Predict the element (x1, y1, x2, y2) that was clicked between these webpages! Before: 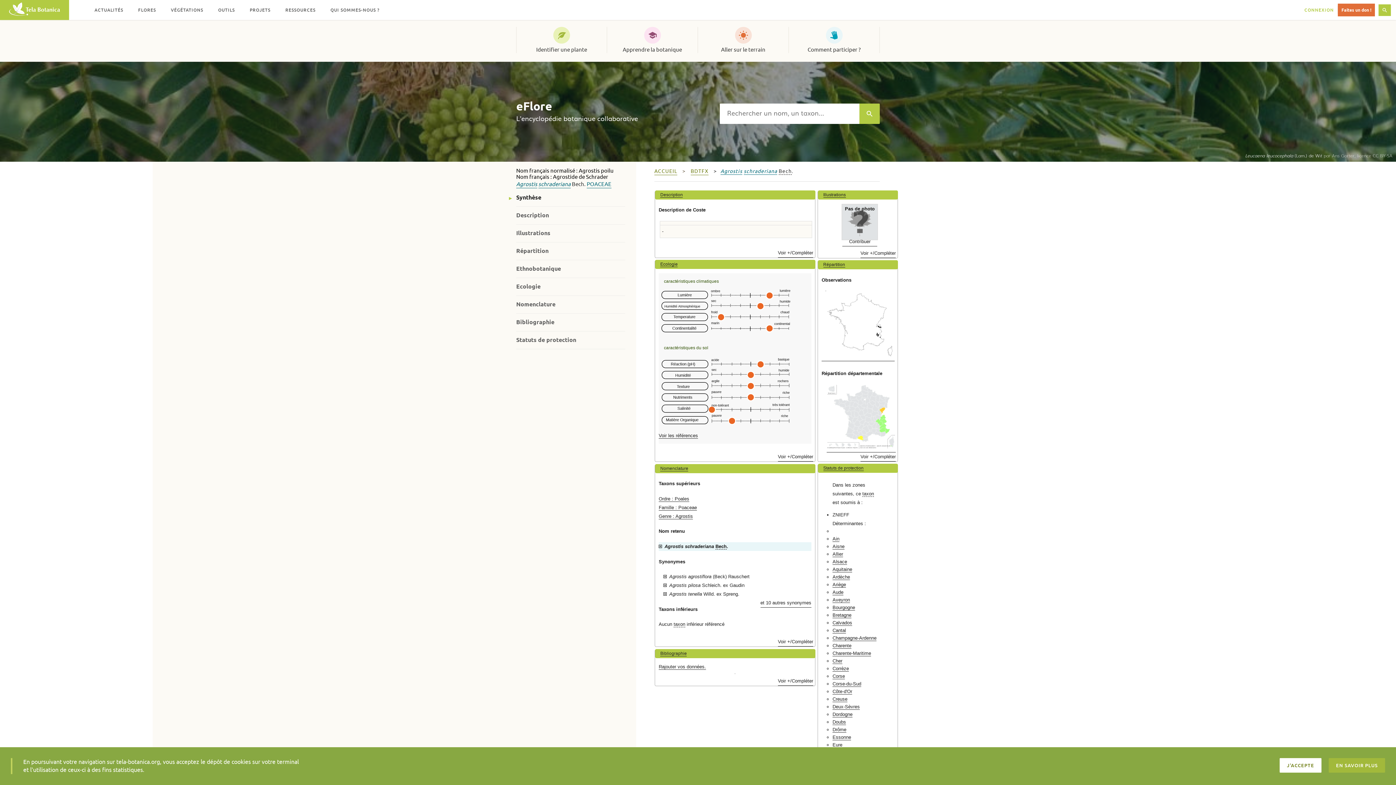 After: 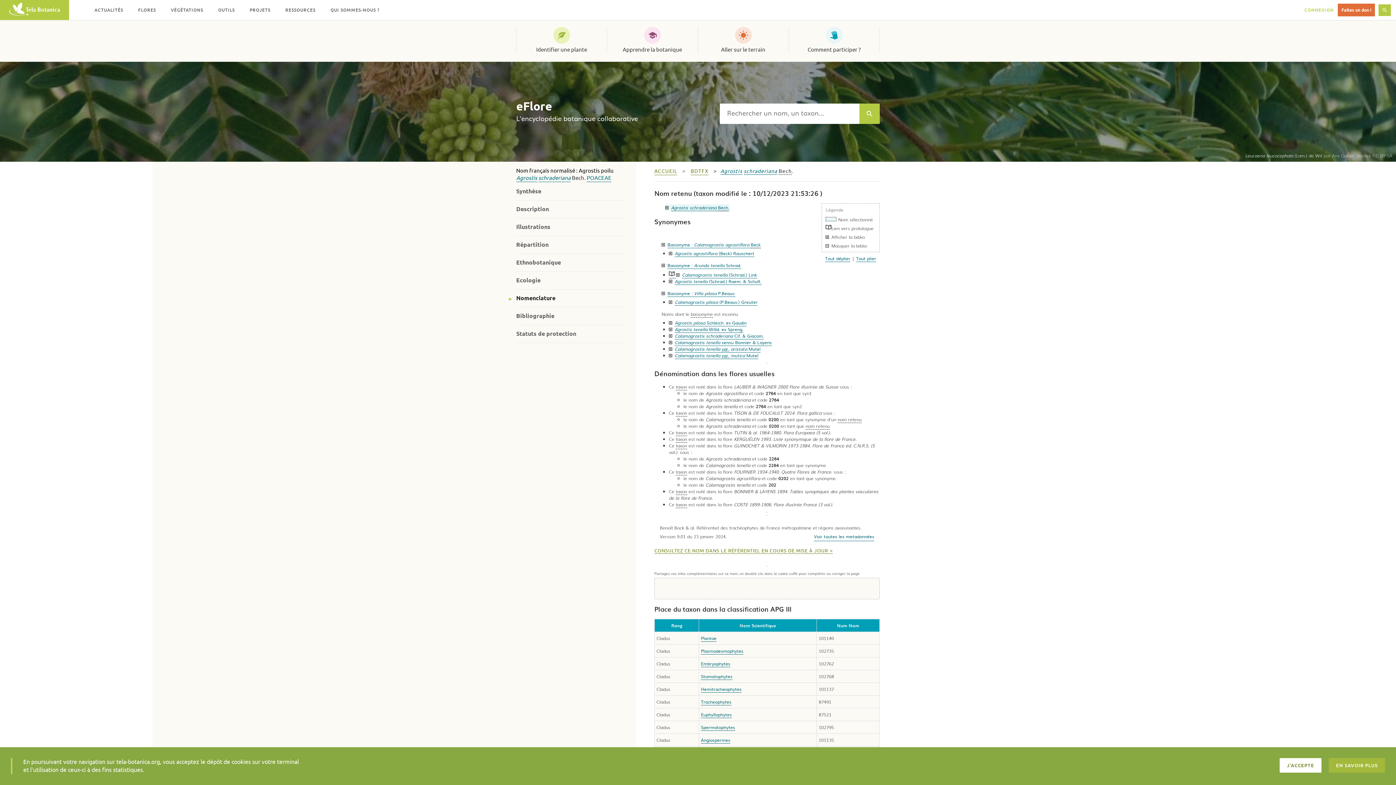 Action: label: et 10 autres synonymes bbox: (760, 598, 811, 608)